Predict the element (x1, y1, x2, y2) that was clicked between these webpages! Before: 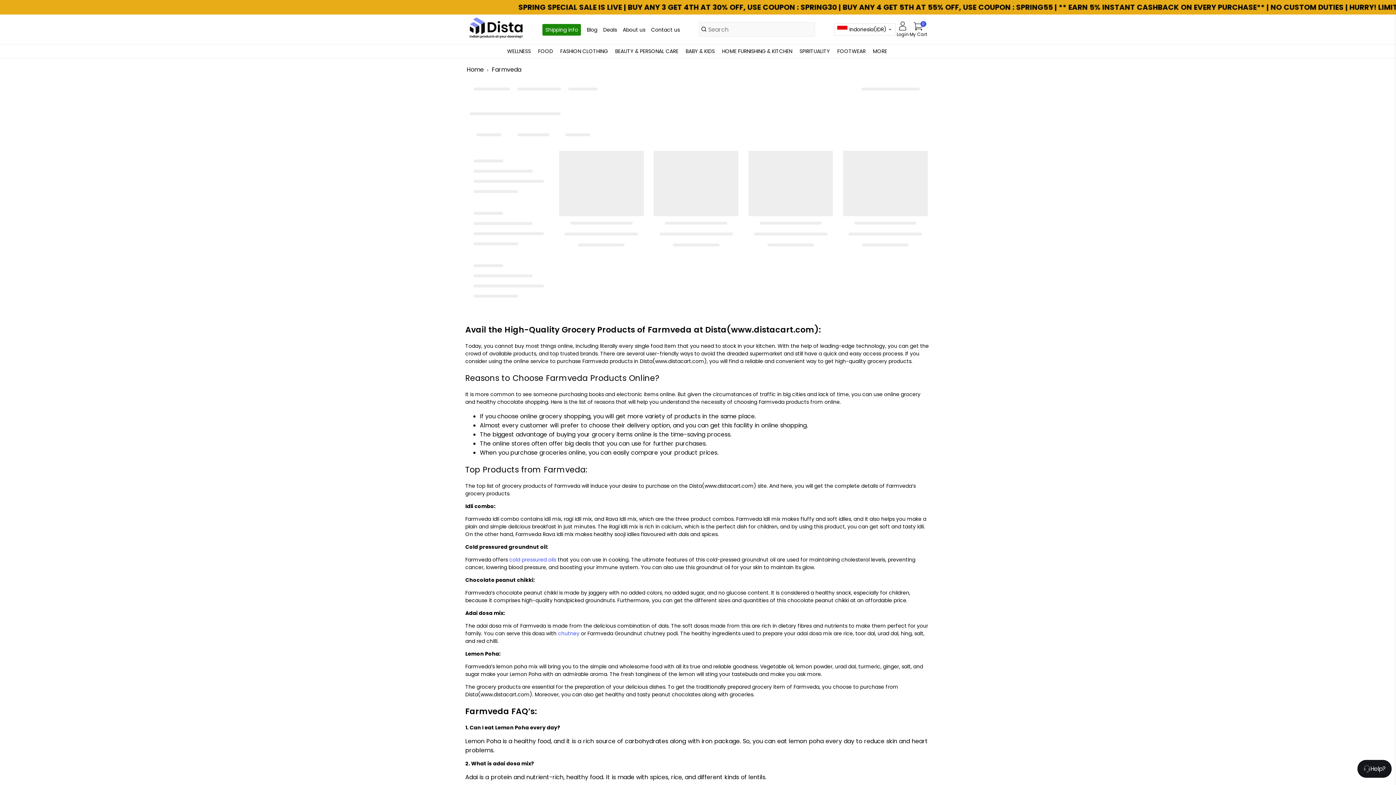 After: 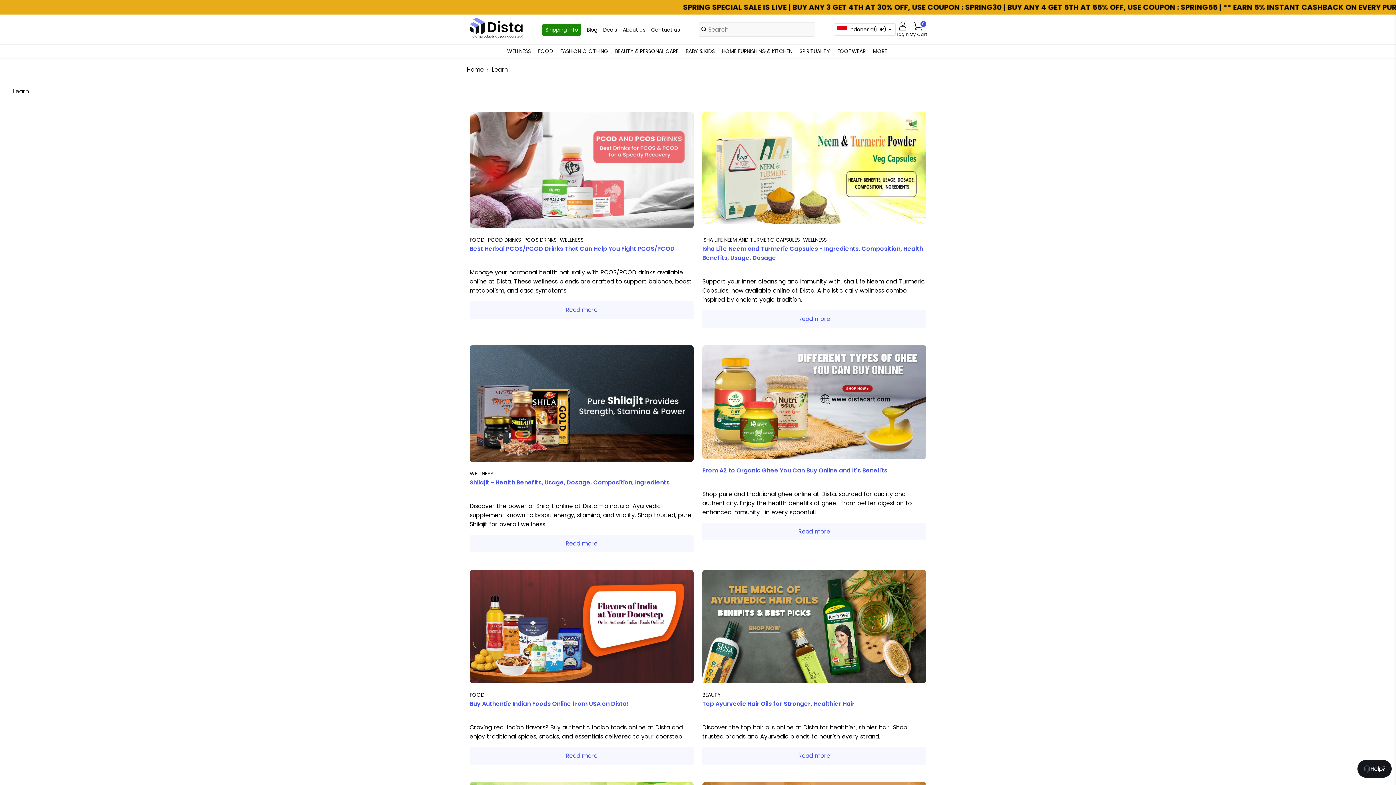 Action: label: Blog bbox: (586, 26, 597, 33)